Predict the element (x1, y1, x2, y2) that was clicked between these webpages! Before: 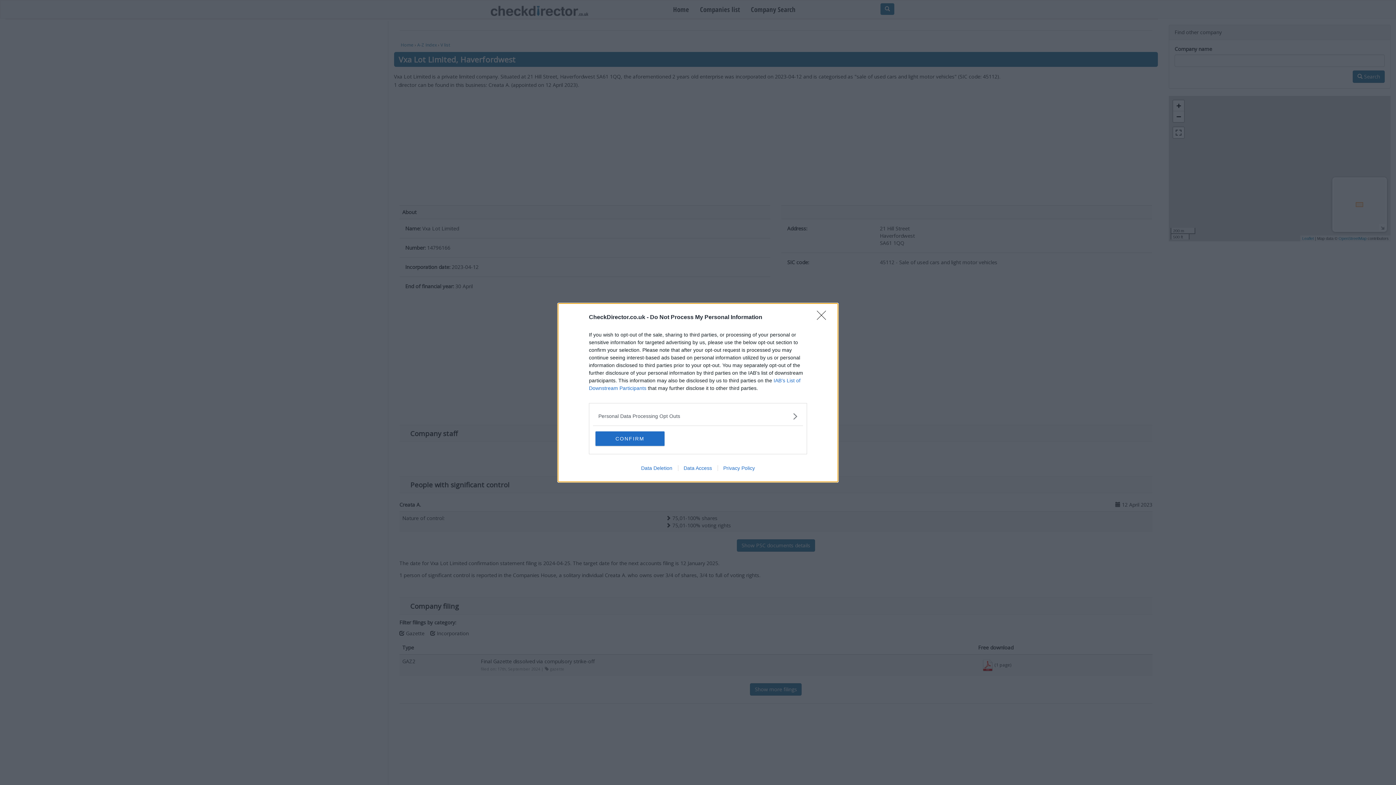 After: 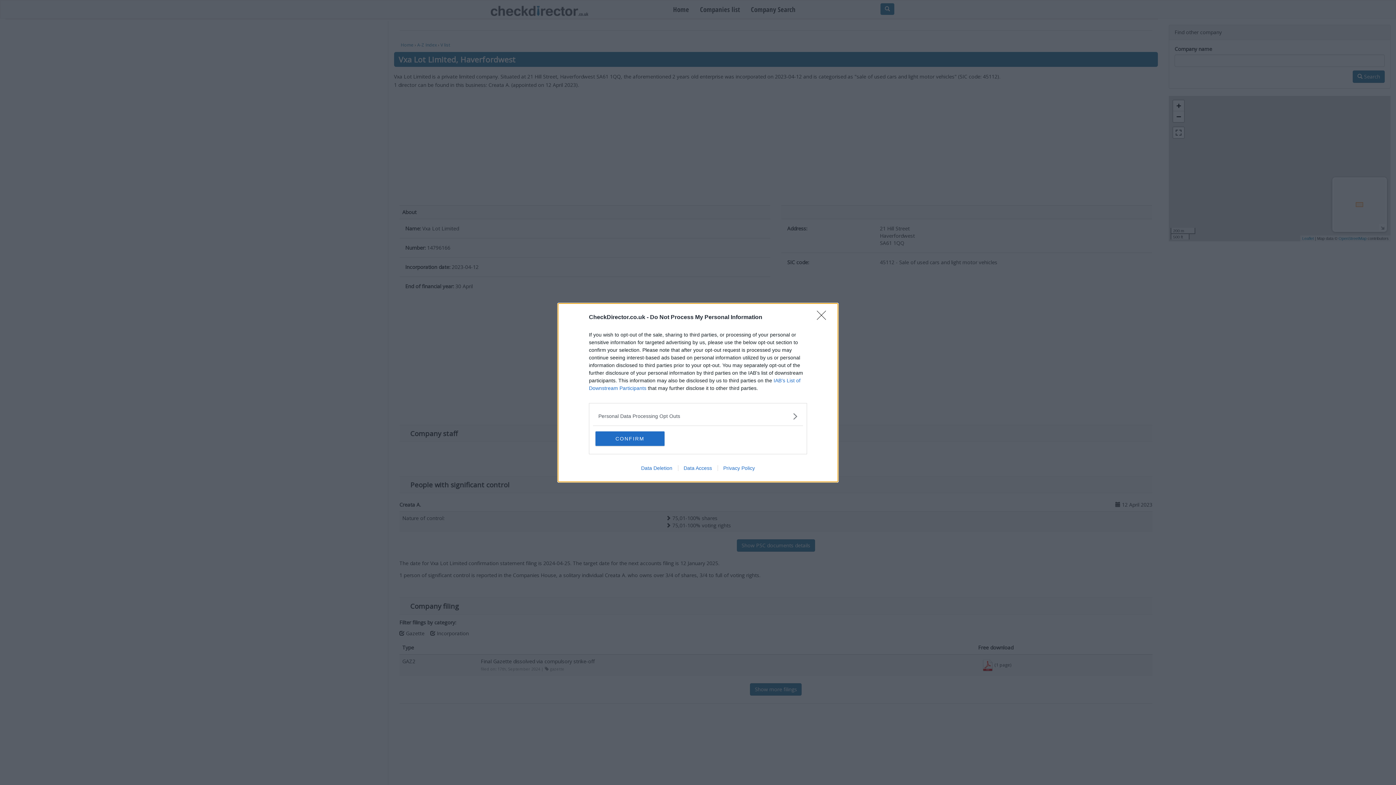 Action: label: Privacy Policy bbox: (717, 465, 760, 471)